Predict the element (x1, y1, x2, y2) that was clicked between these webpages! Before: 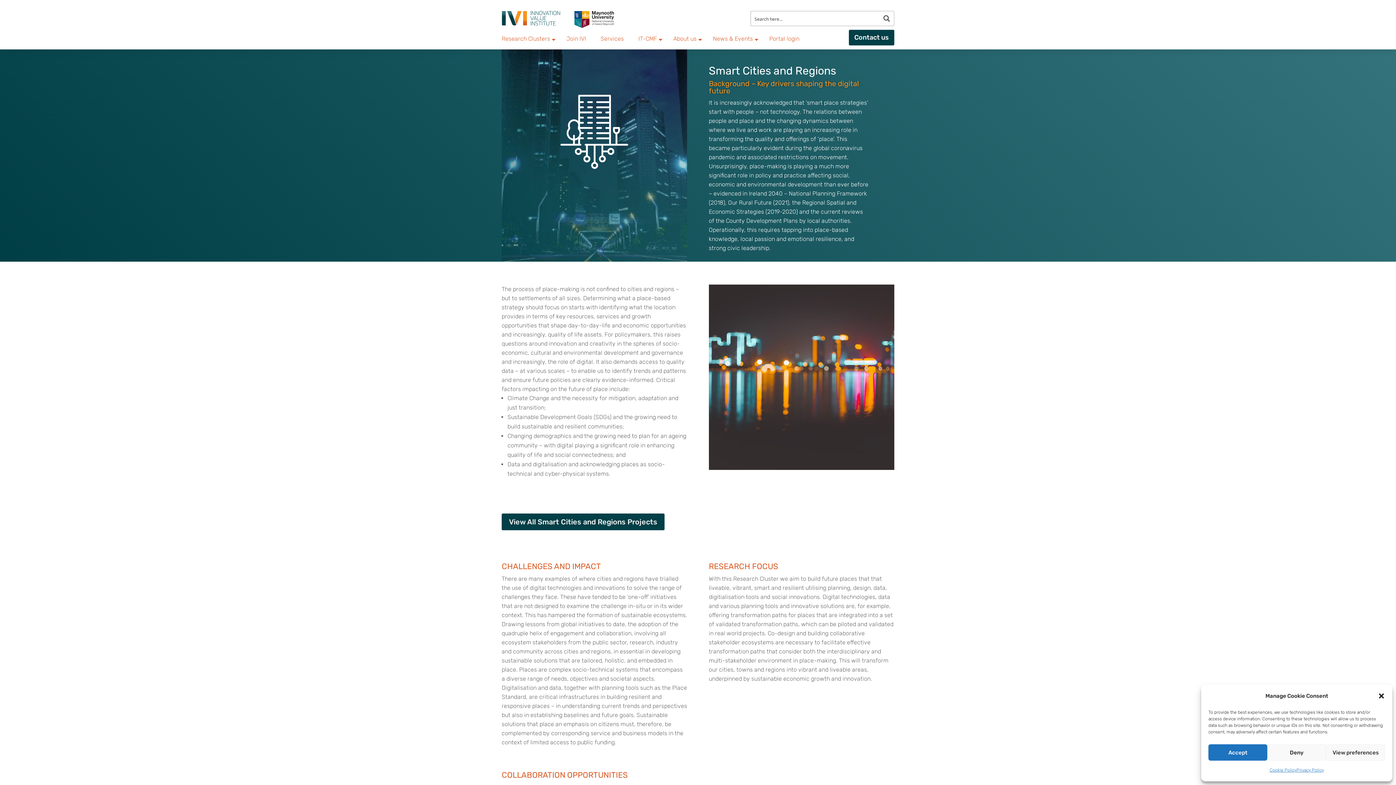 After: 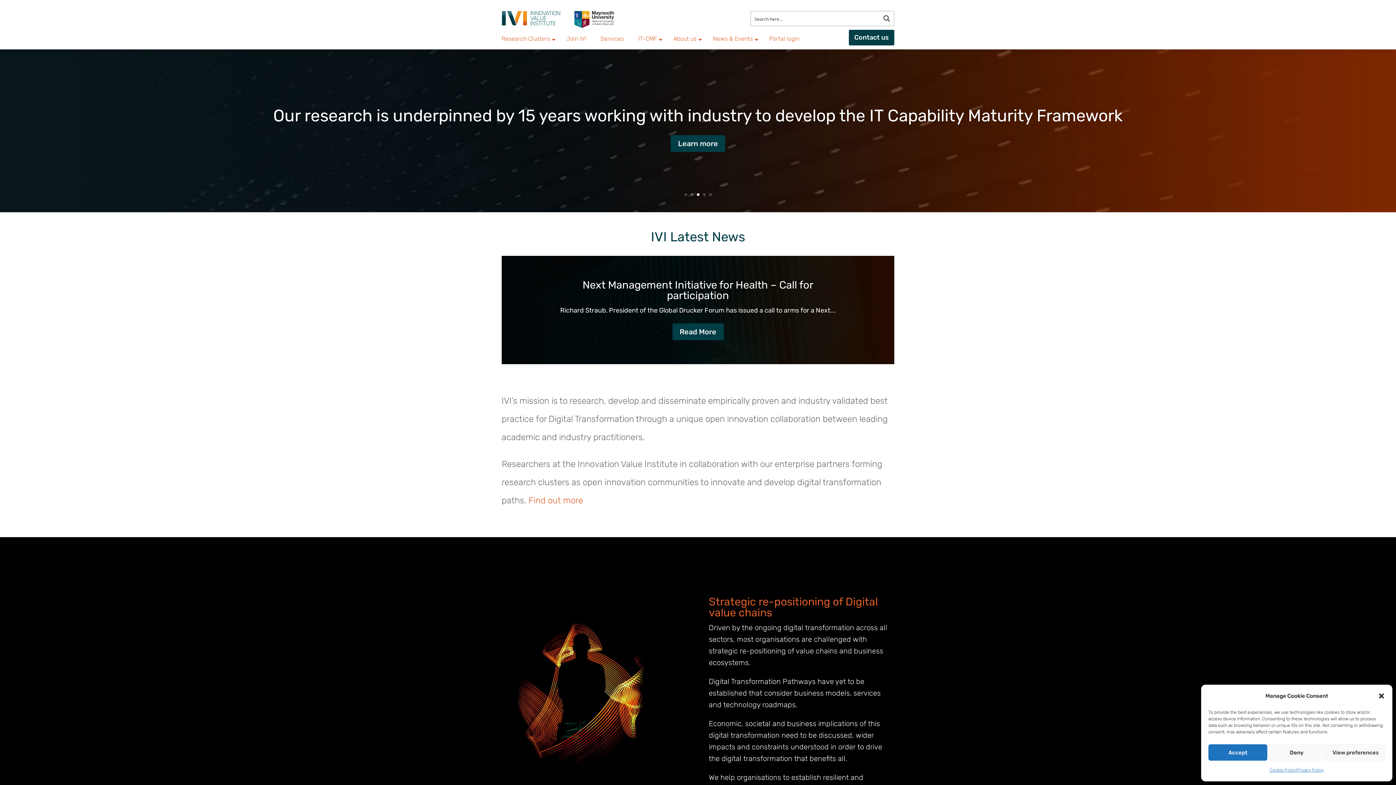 Action: bbox: (501, 3, 615, 29)